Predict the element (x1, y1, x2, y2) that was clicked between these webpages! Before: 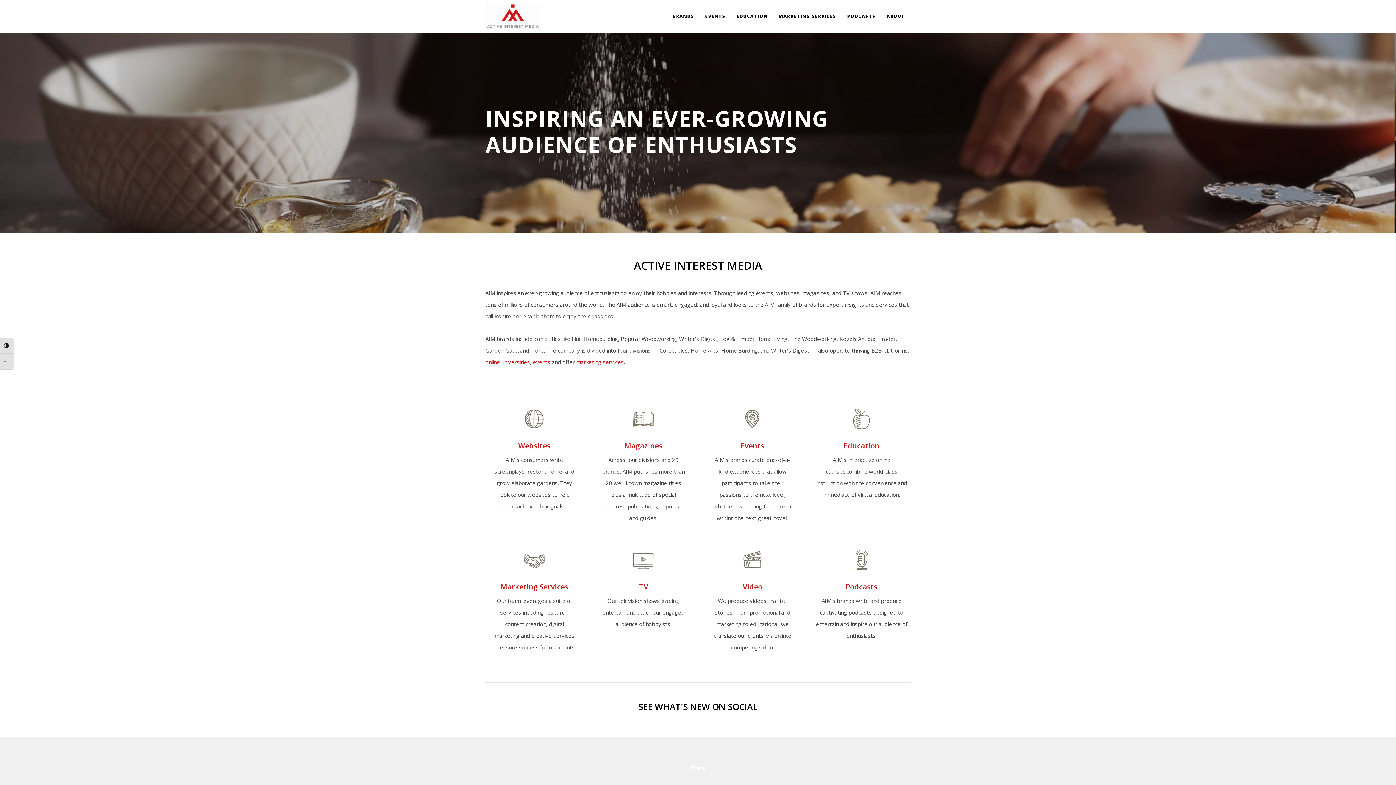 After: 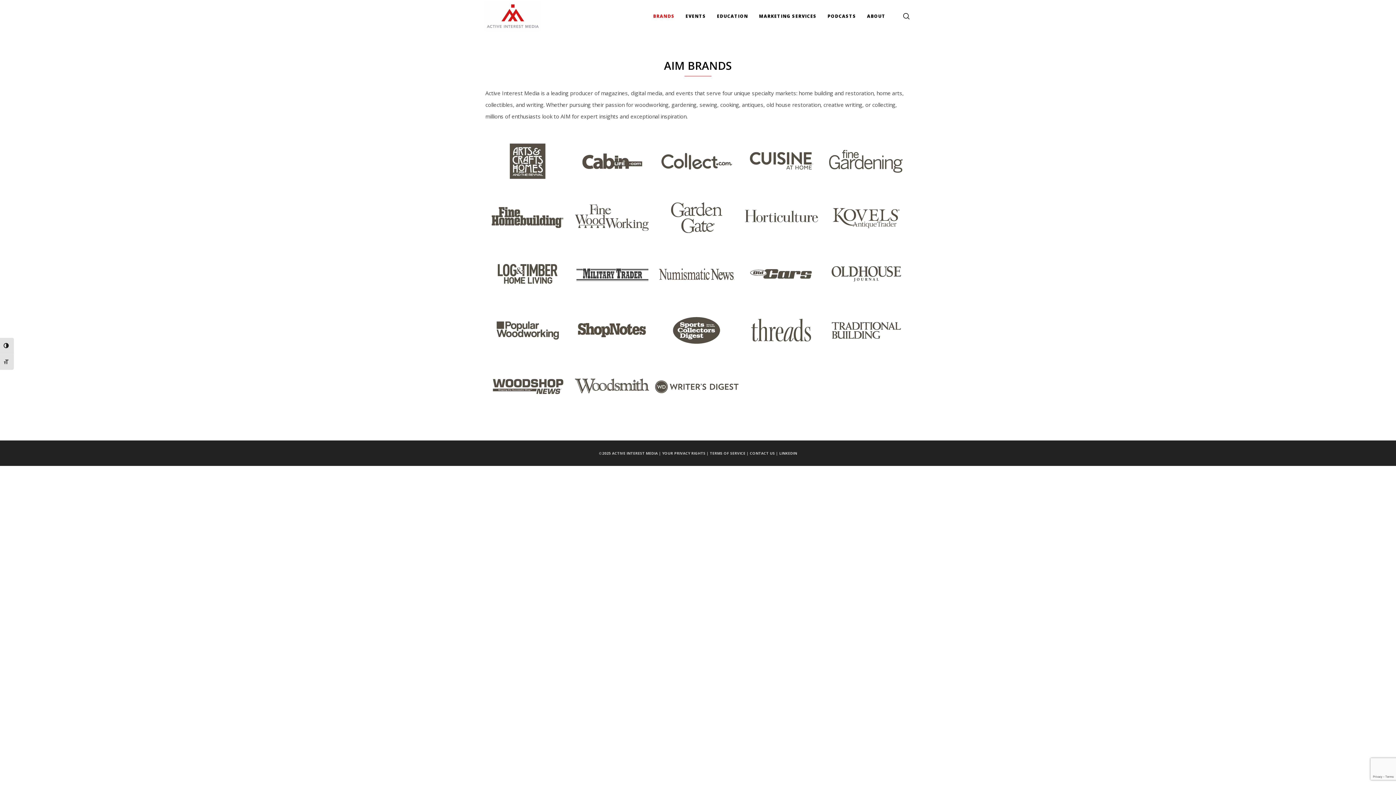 Action: bbox: (602, 408, 685, 430)